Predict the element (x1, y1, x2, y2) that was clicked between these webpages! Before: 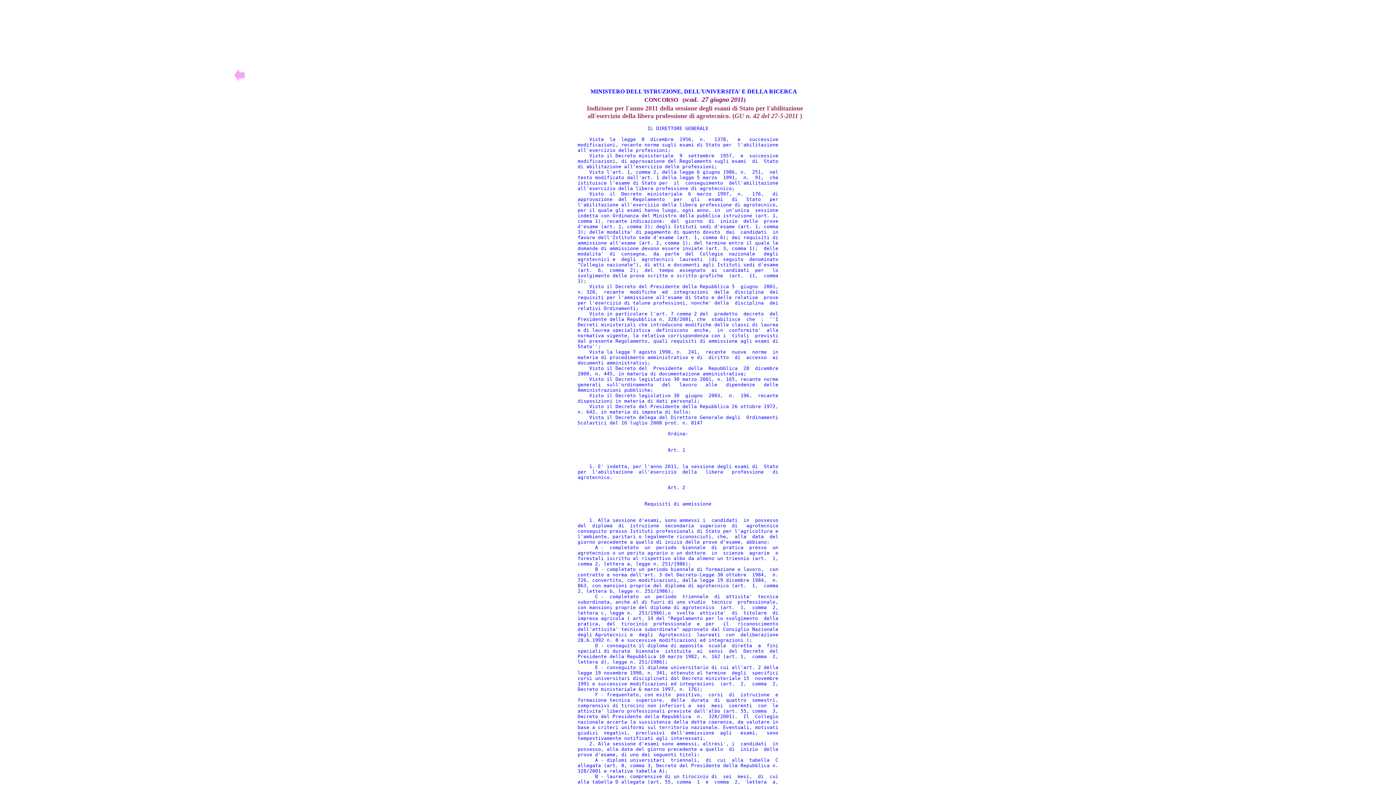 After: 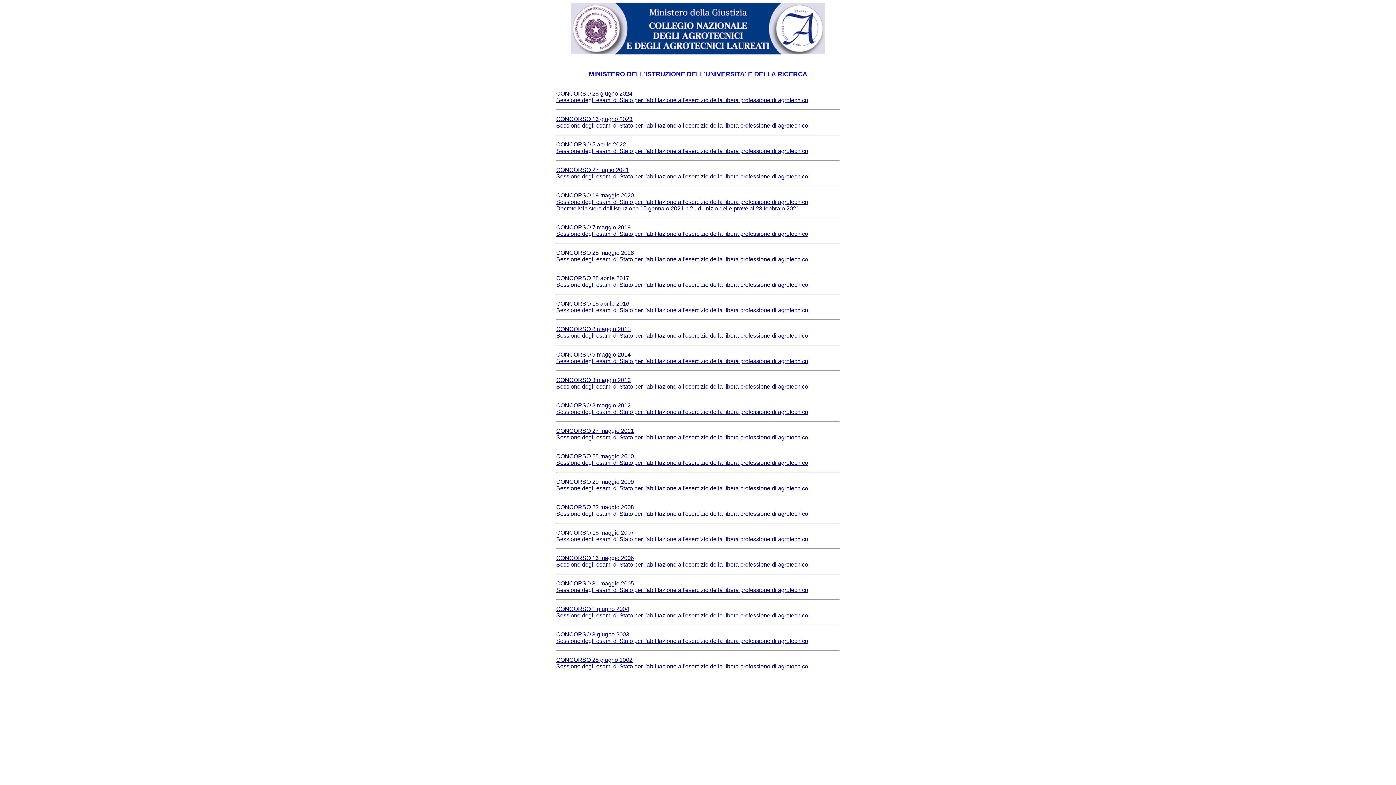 Action: bbox: (233, 77, 245, 83)